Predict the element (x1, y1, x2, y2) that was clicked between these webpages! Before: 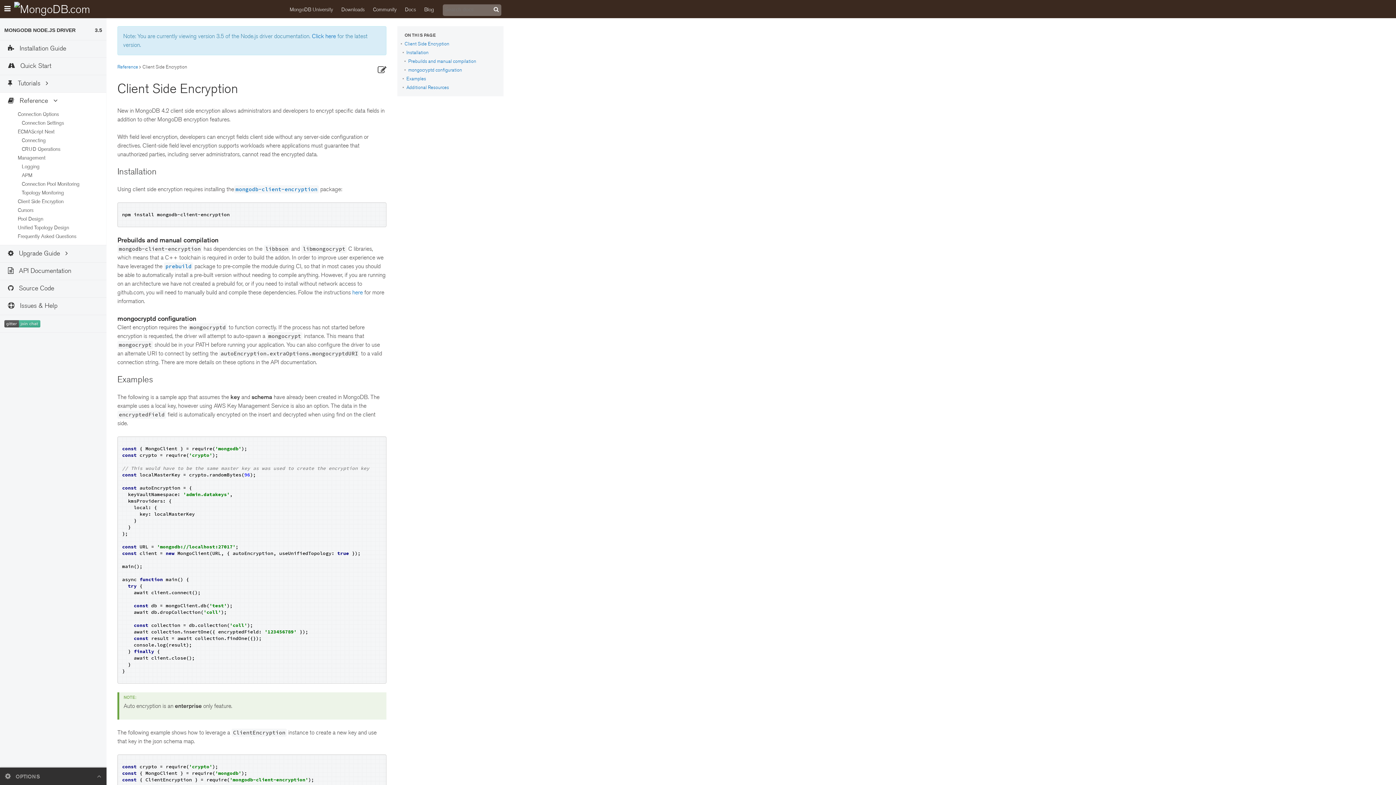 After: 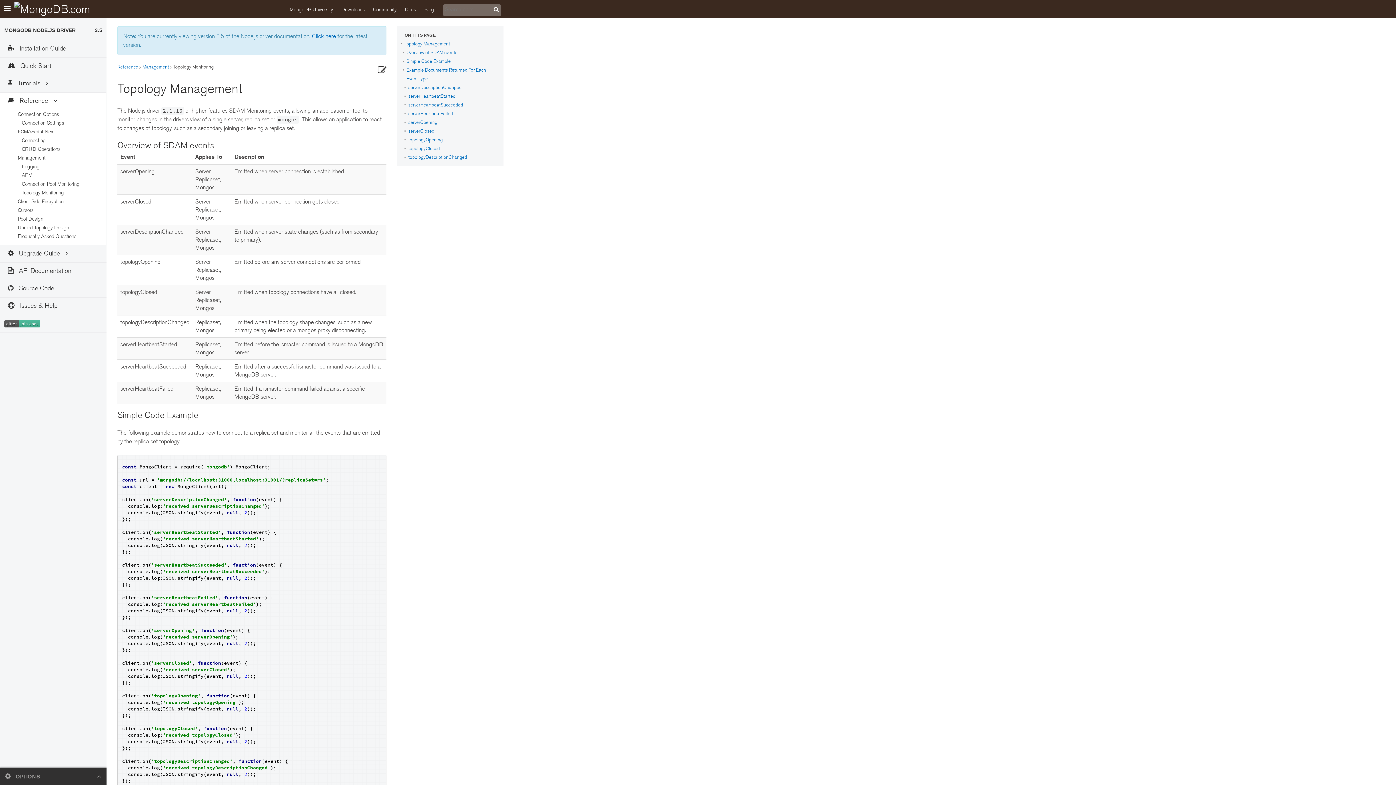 Action: label:  Topology Monitoring bbox: (0, 188, 106, 197)